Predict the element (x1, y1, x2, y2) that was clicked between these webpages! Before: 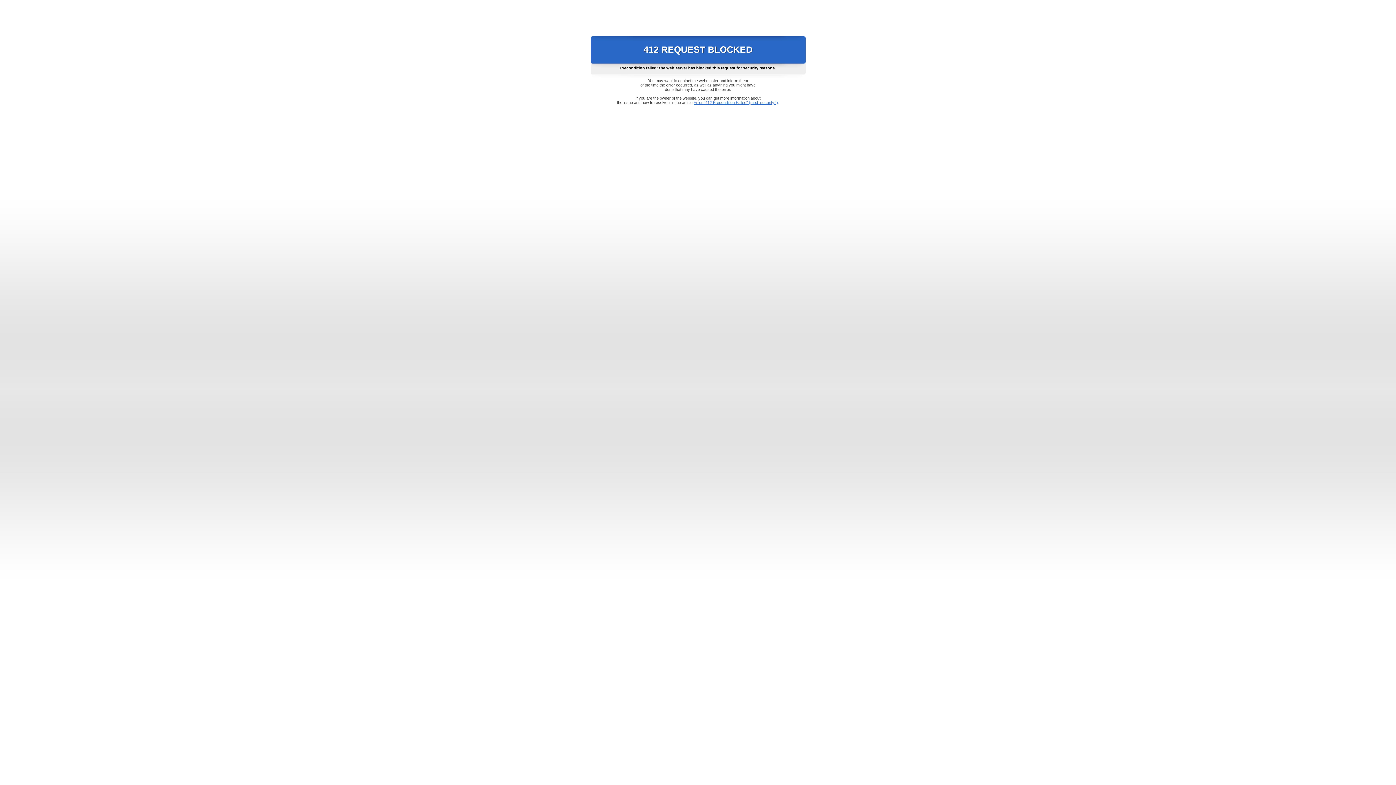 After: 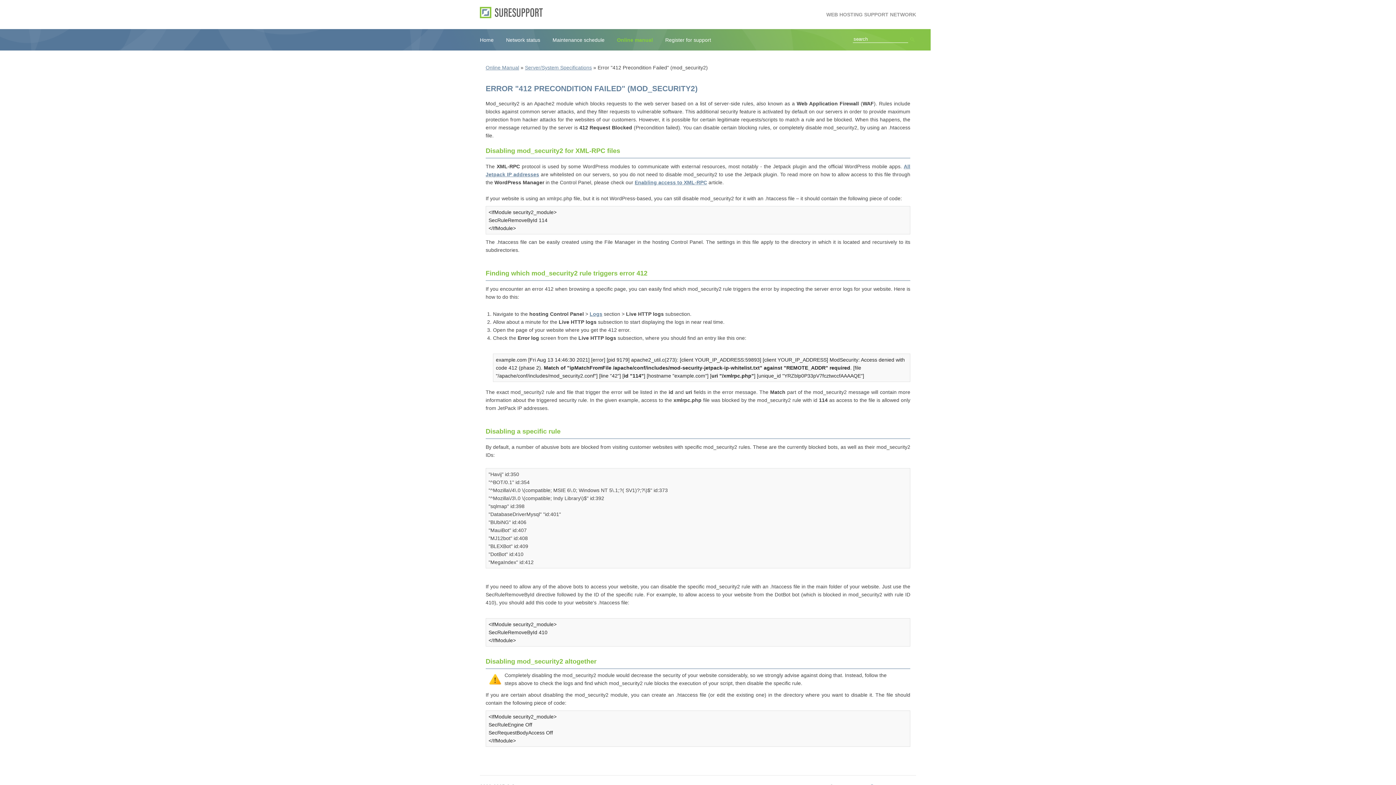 Action: label: Error "412 Precondition Failed" (mod_security2) bbox: (693, 100, 778, 104)